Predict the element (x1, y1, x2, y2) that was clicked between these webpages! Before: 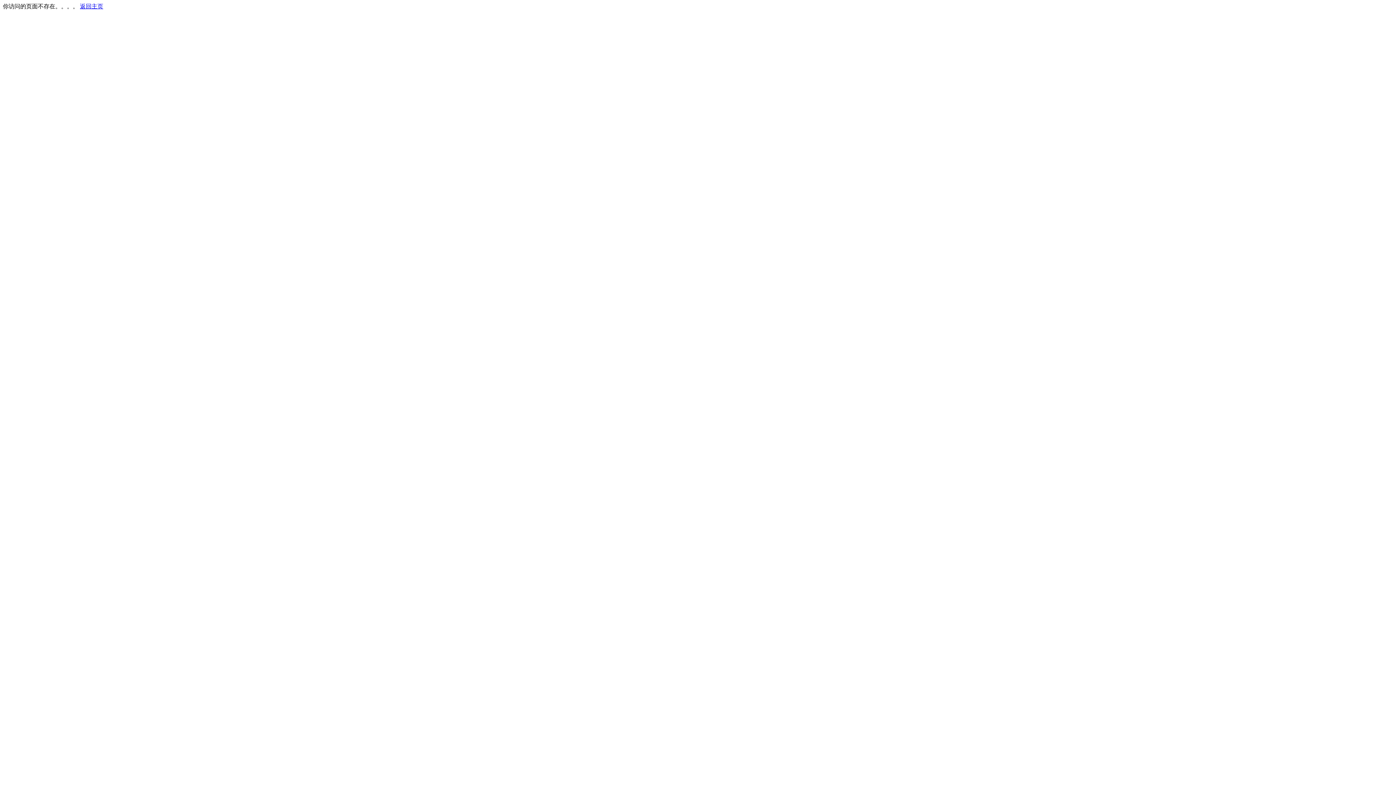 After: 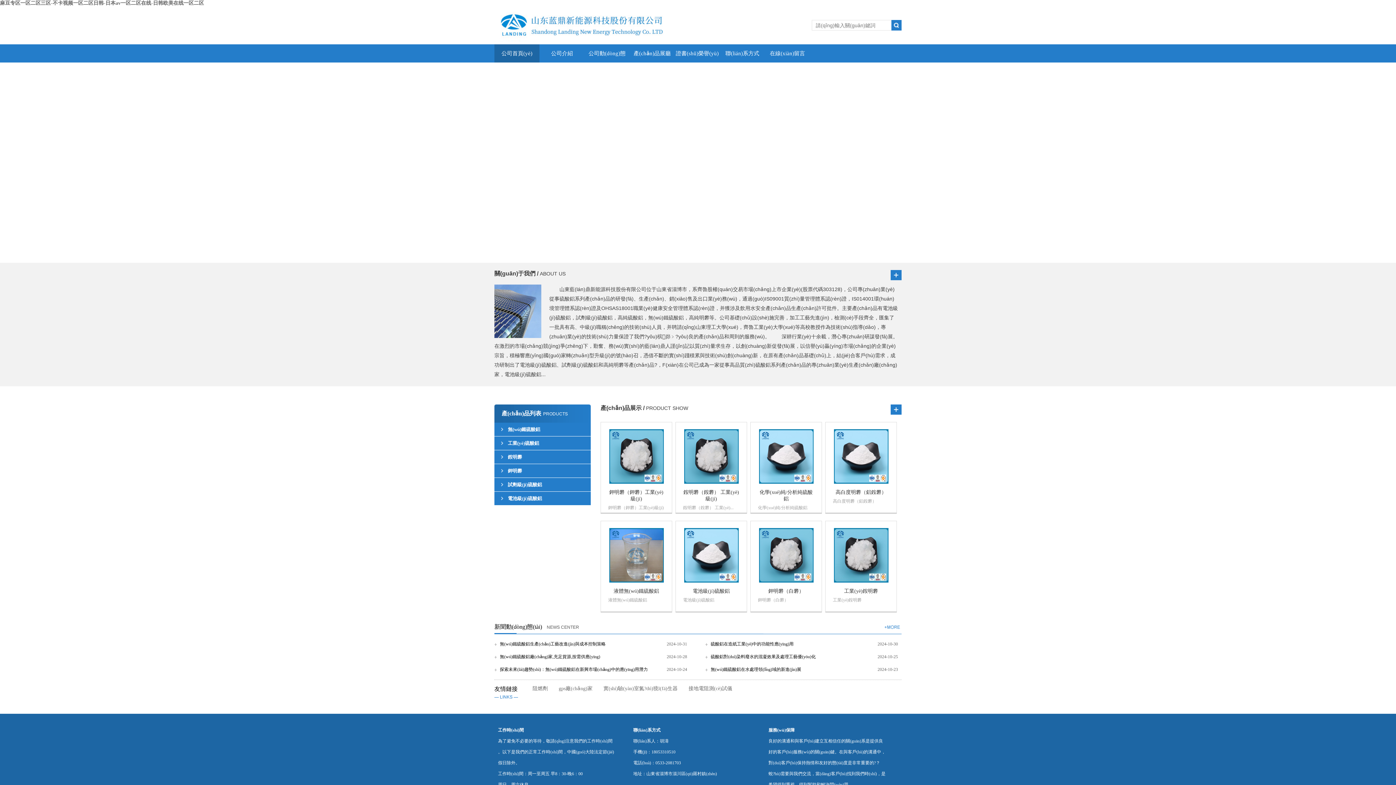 Action: bbox: (80, 3, 103, 9) label: 返回主页